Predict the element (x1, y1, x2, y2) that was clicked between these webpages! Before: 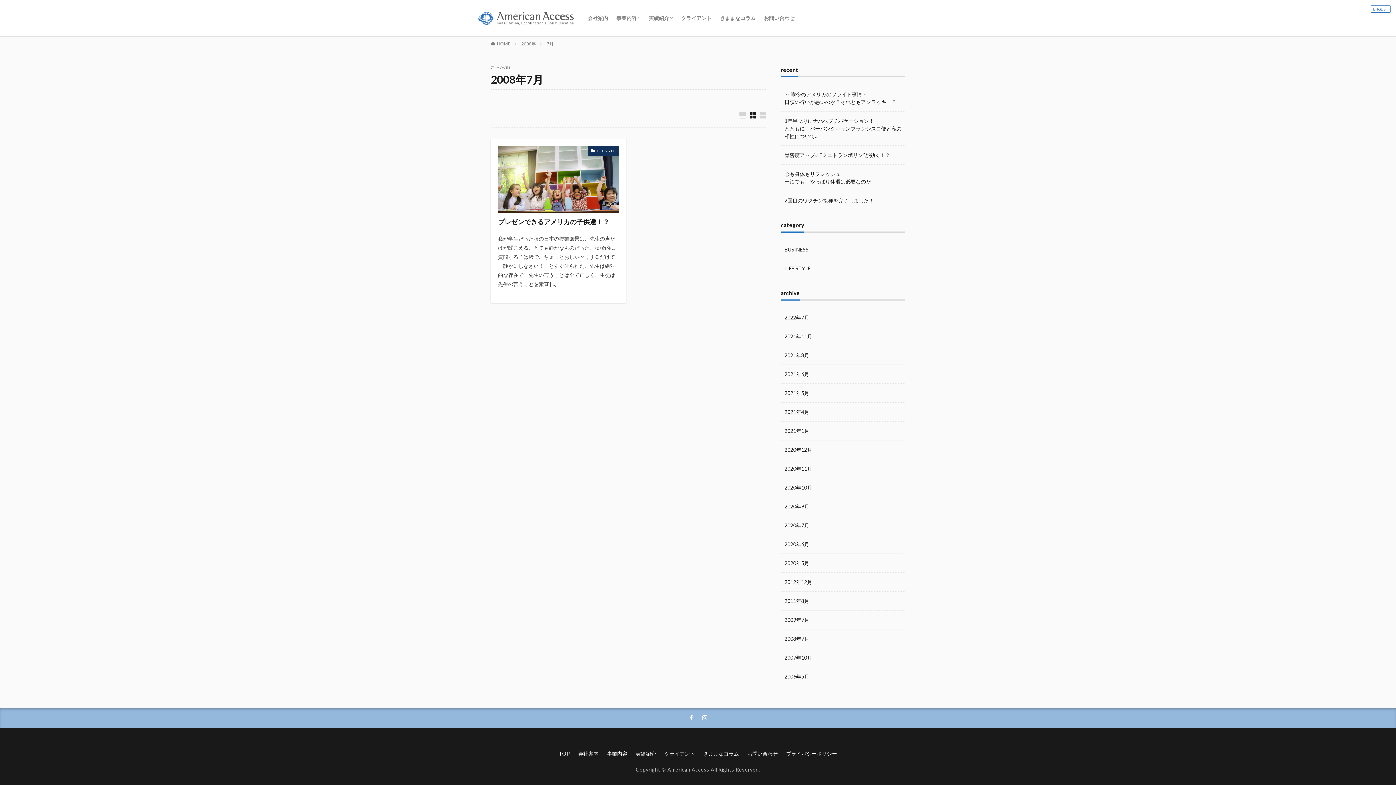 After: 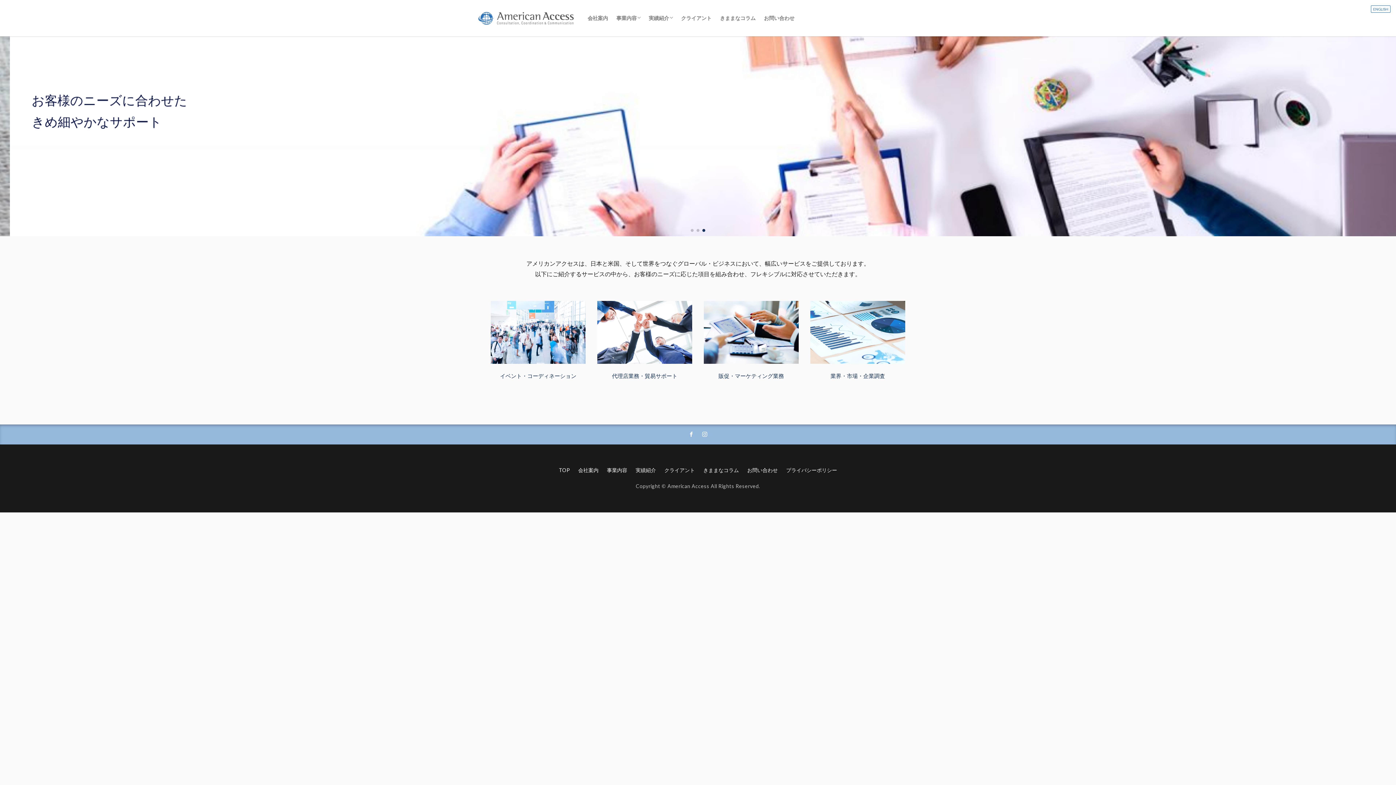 Action: label: HOME bbox: (497, 41, 510, 46)